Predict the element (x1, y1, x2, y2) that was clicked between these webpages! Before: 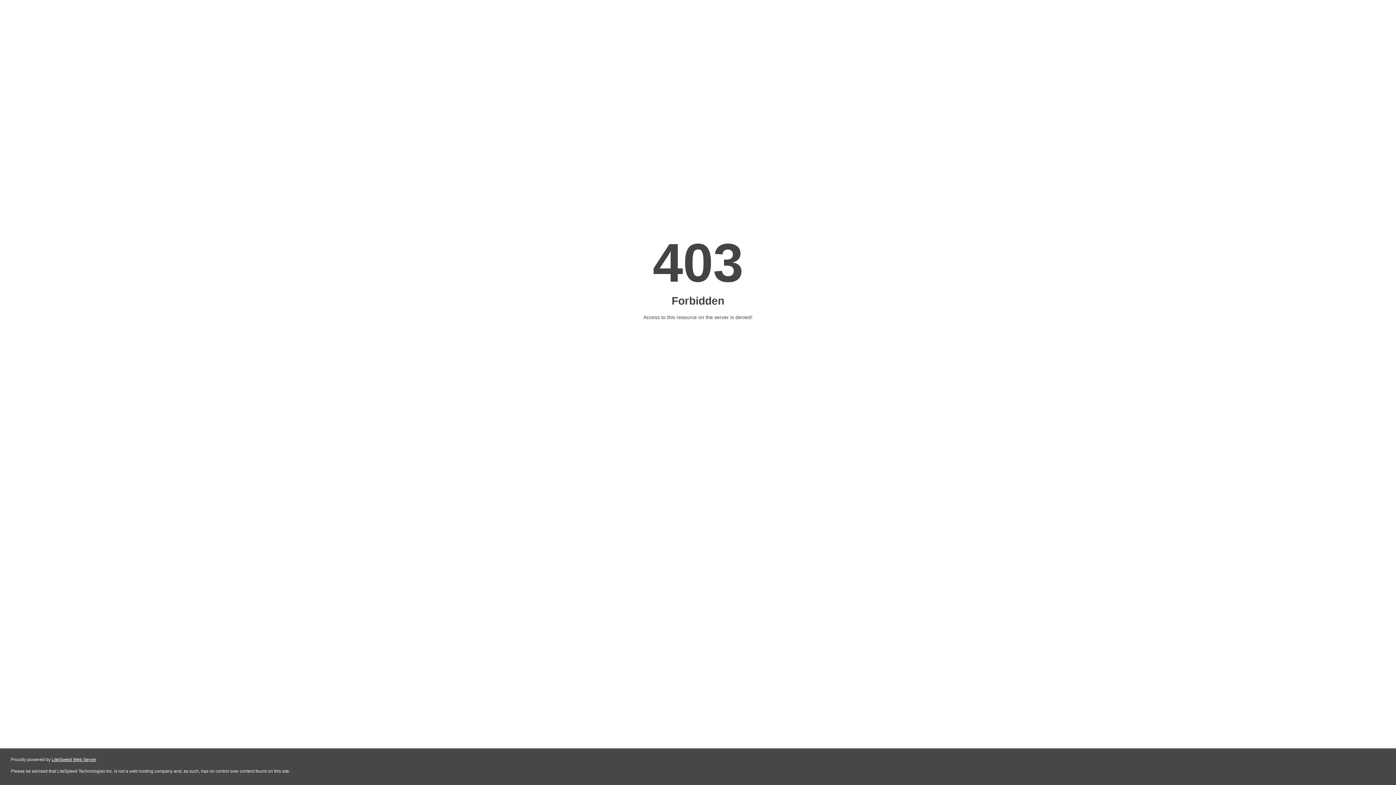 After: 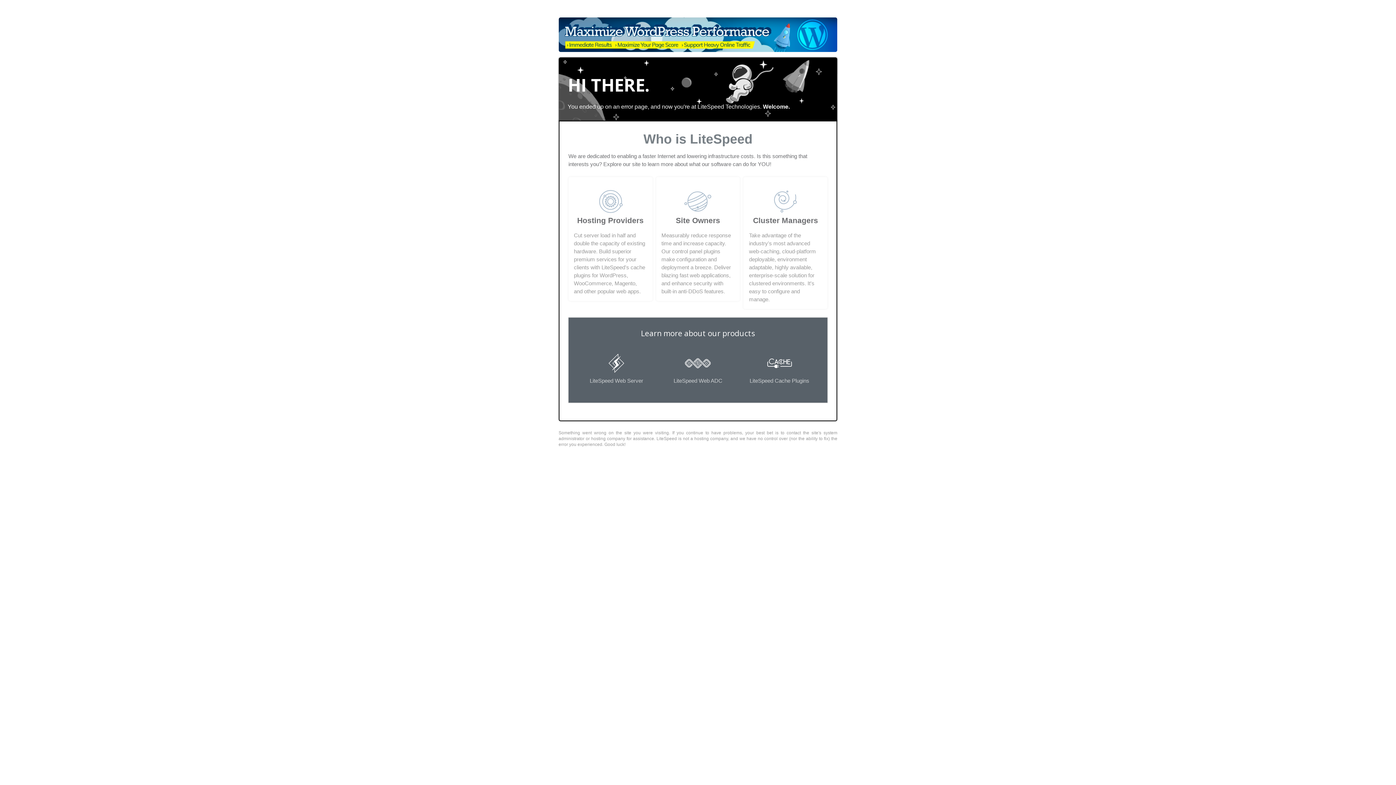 Action: bbox: (51, 757, 96, 762) label: LiteSpeed Web Server